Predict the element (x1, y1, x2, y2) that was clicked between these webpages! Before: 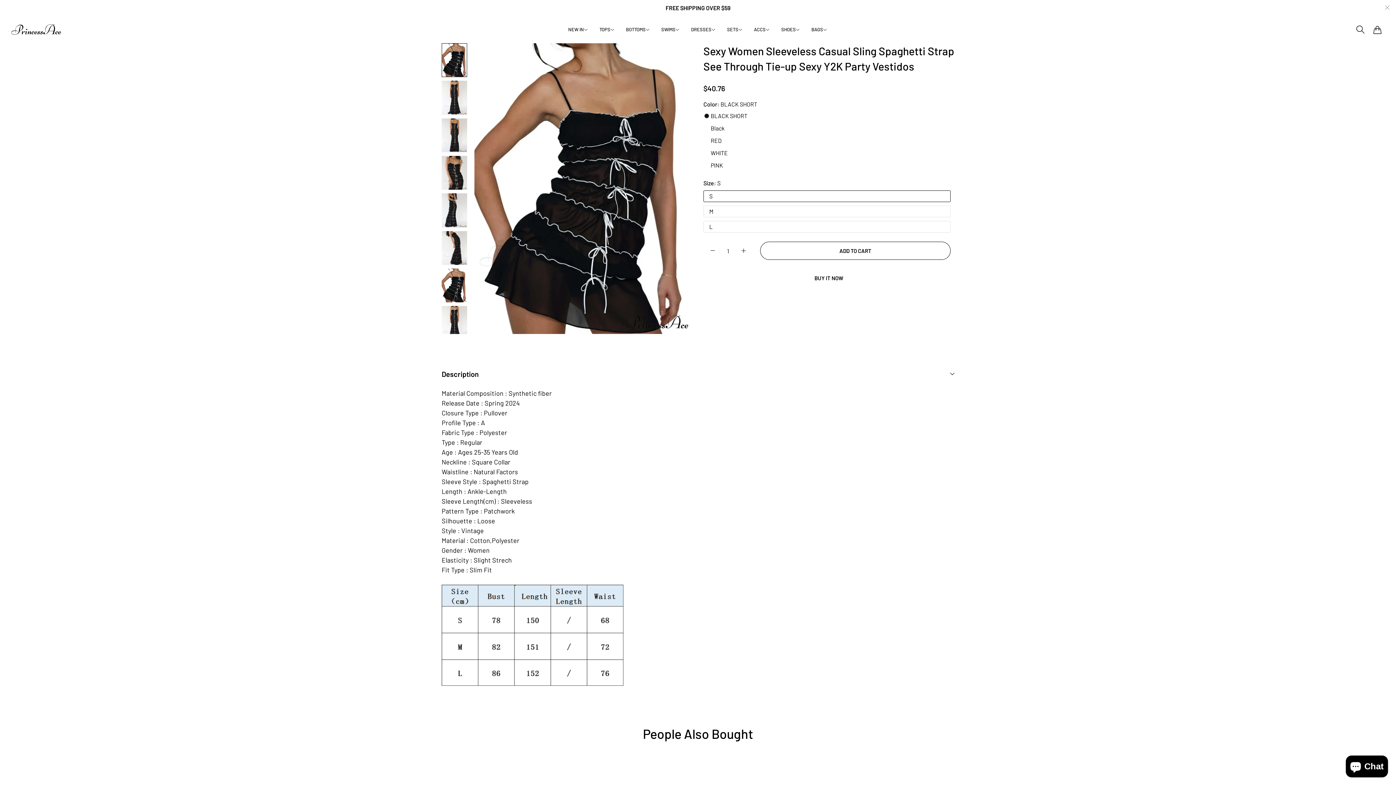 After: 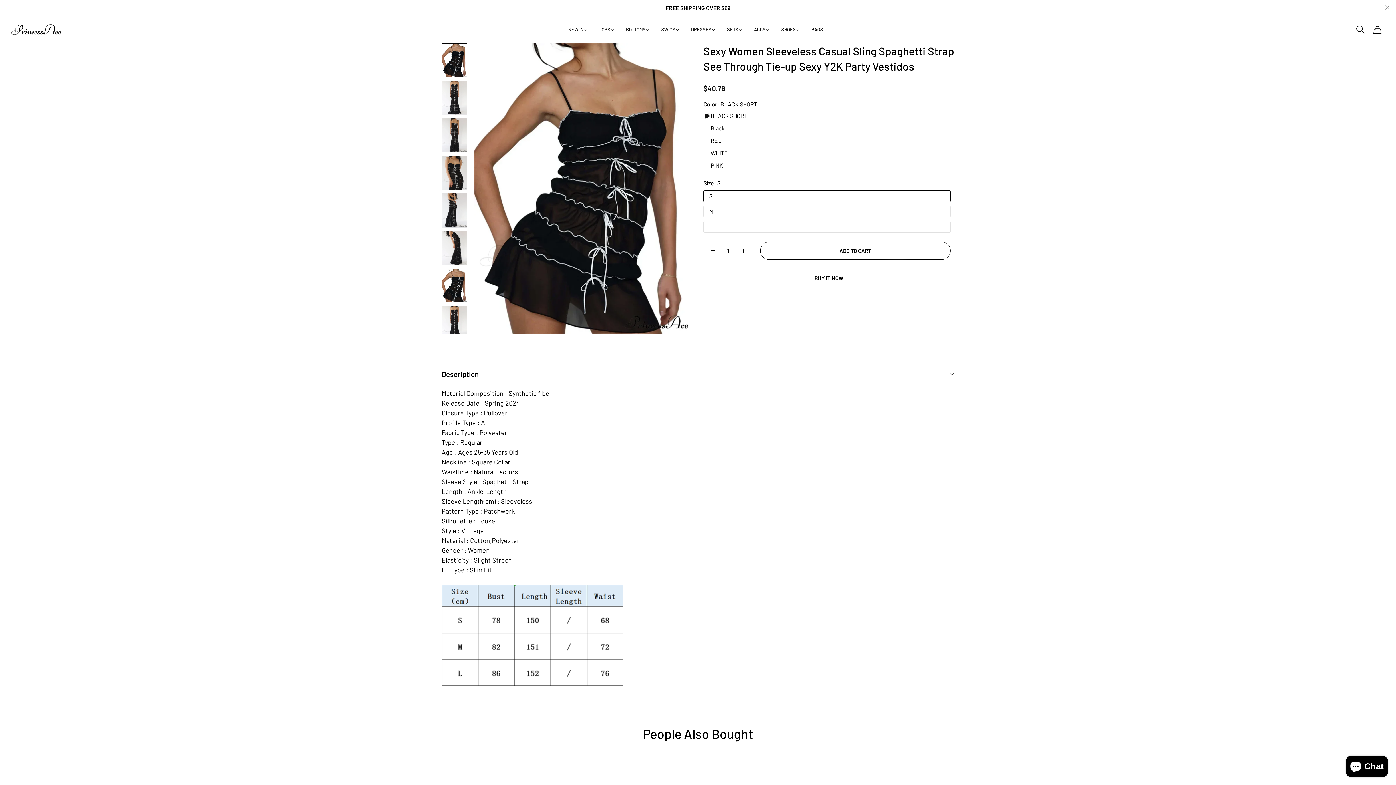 Action: bbox: (760, 241, 950, 260) label: ADD TO CART